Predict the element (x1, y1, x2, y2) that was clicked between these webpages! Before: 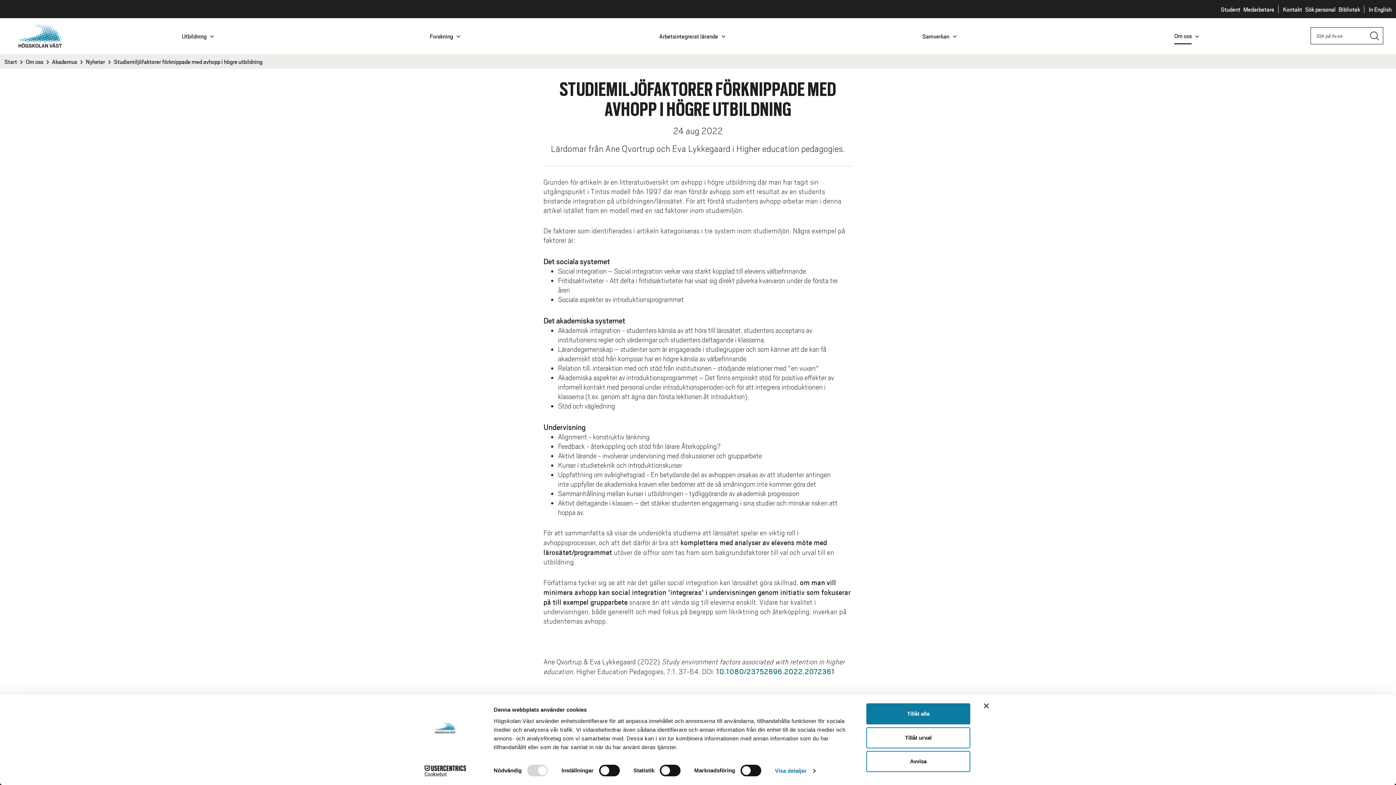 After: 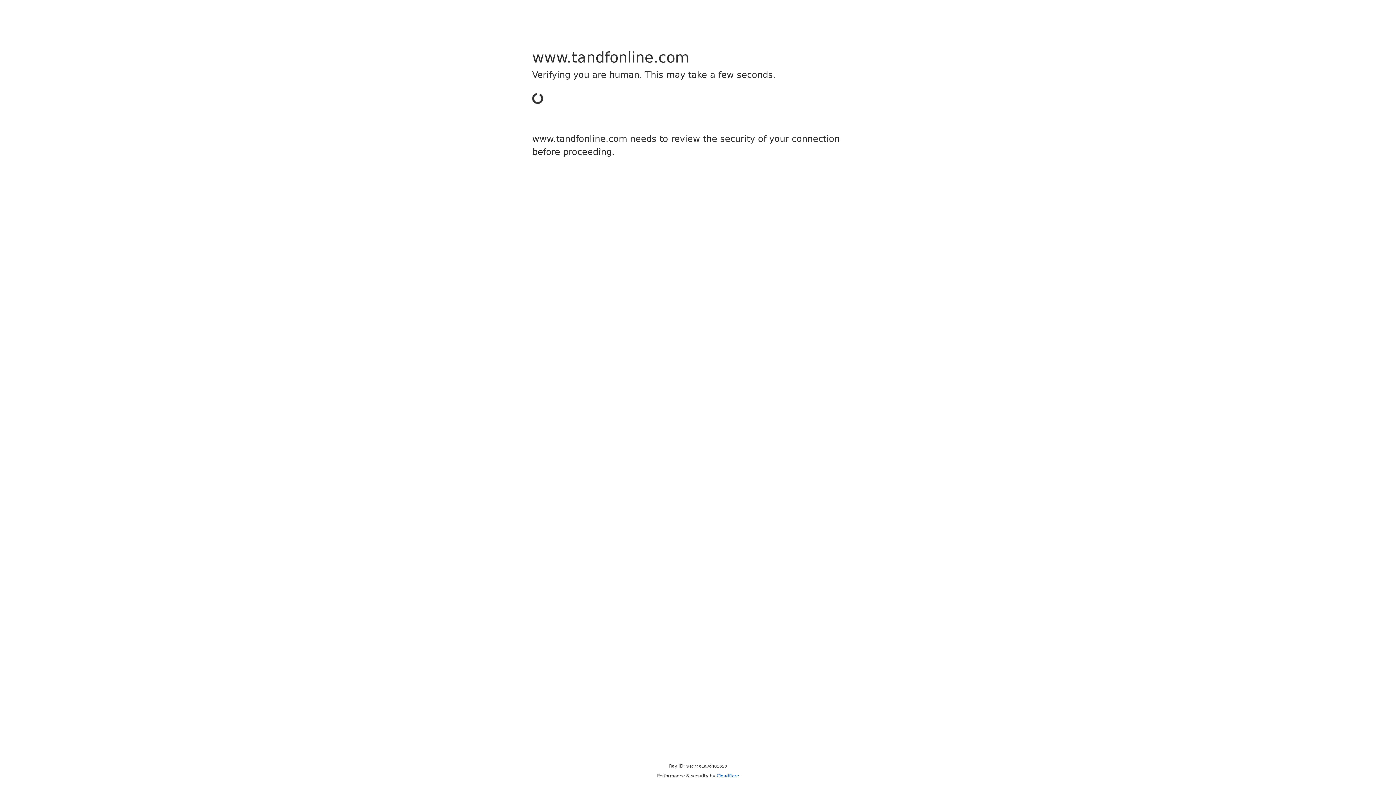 Action: bbox: (716, 667, 834, 676) label: 10.1080/23752696.2022.2072361